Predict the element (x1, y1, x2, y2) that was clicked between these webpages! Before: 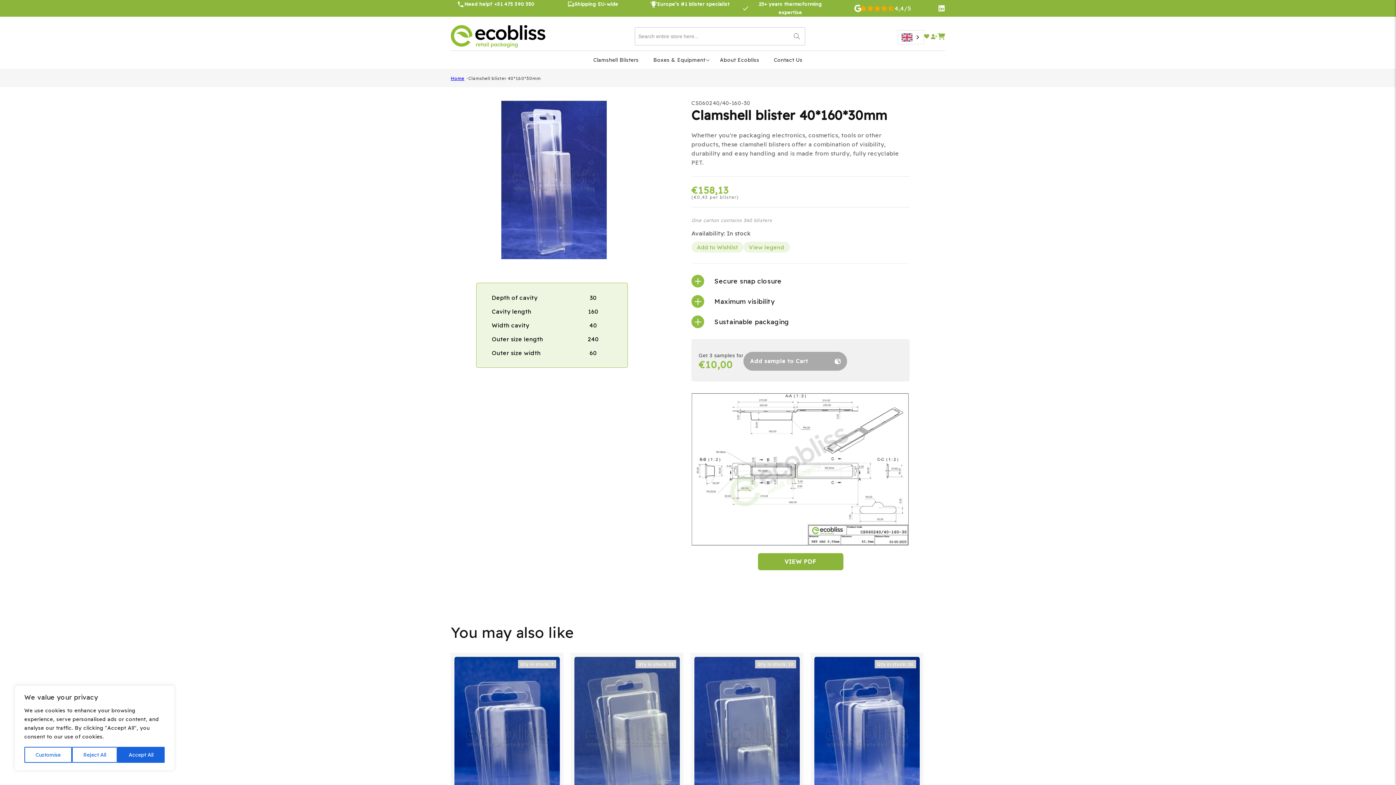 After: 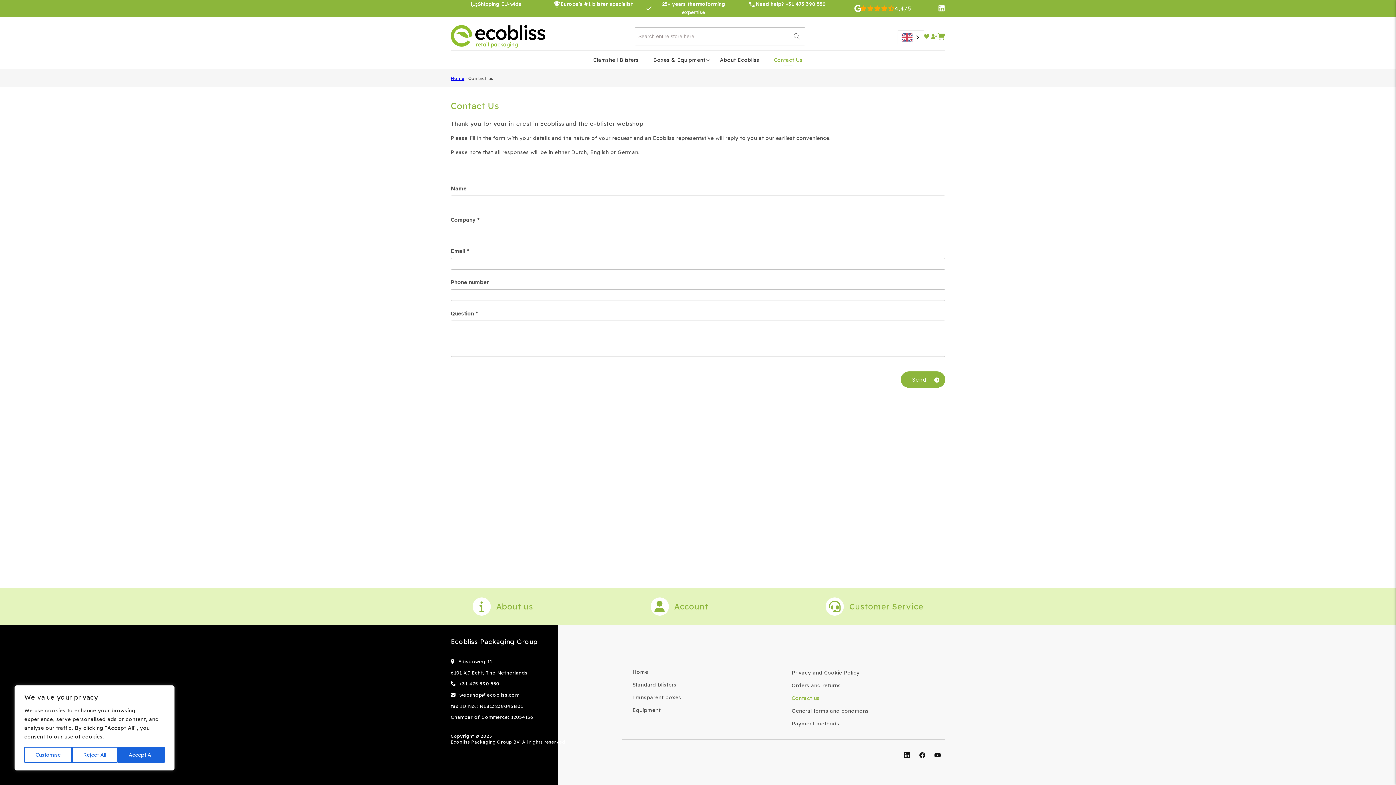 Action: bbox: (766, 50, 810, 68) label: Contact Us